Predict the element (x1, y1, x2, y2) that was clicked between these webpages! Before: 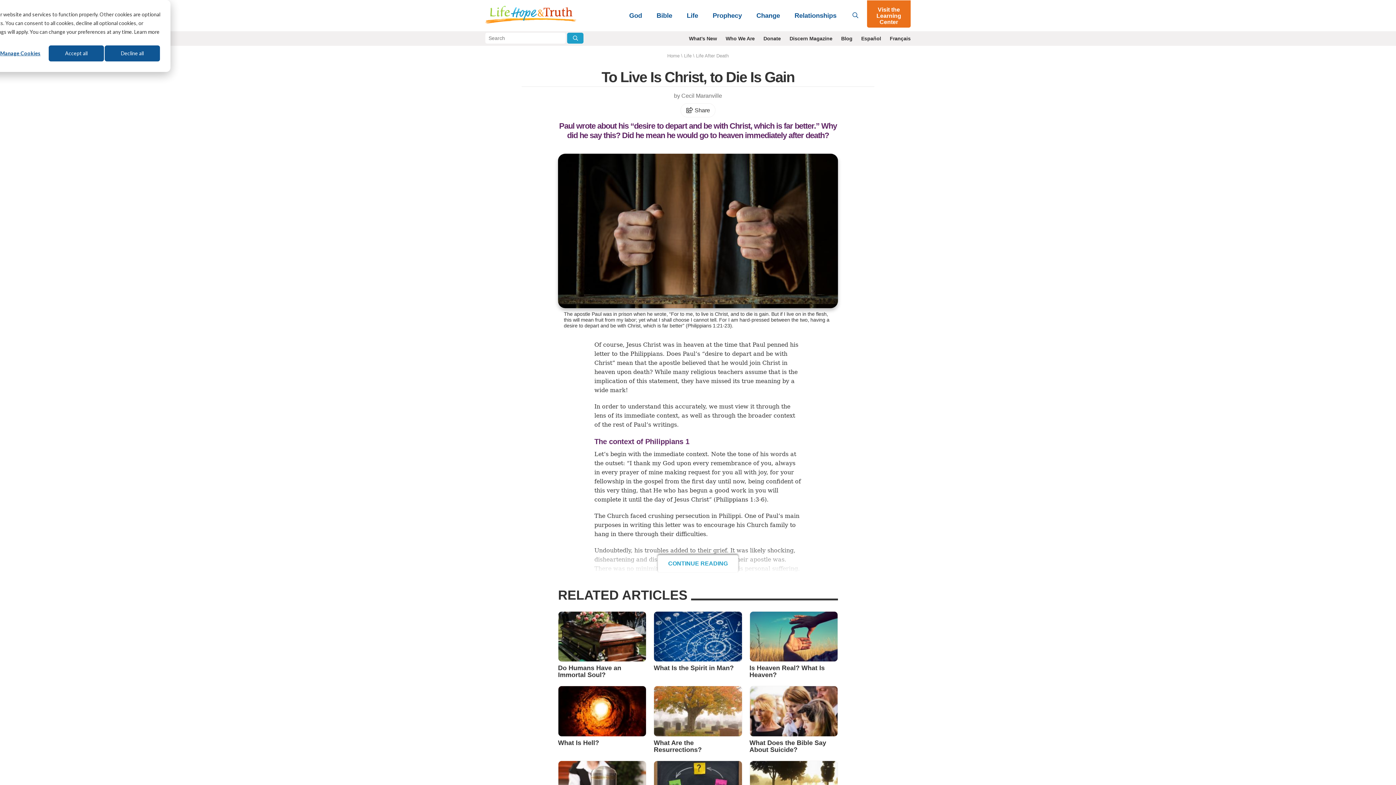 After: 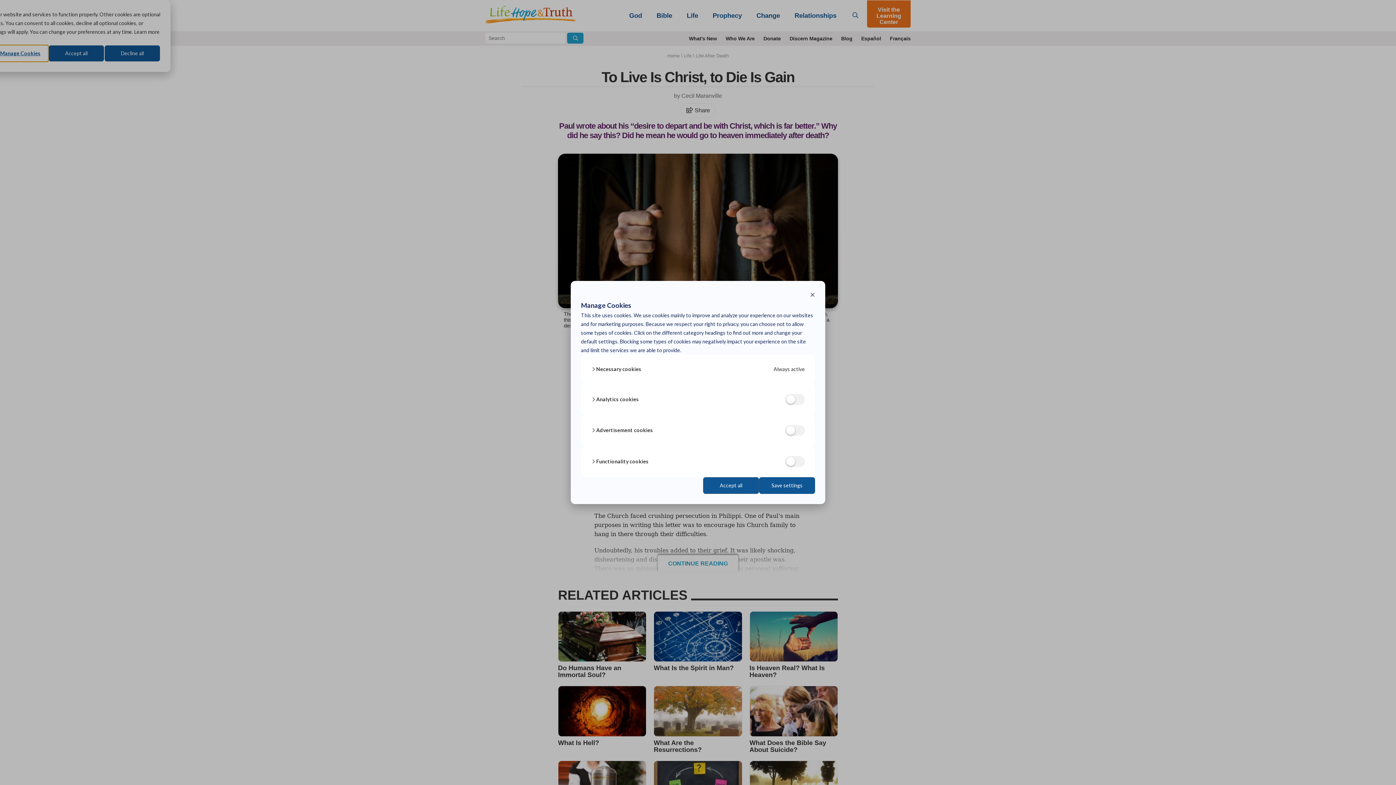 Action: bbox: (-7, 45, 48, 61) label: Manage Cookies